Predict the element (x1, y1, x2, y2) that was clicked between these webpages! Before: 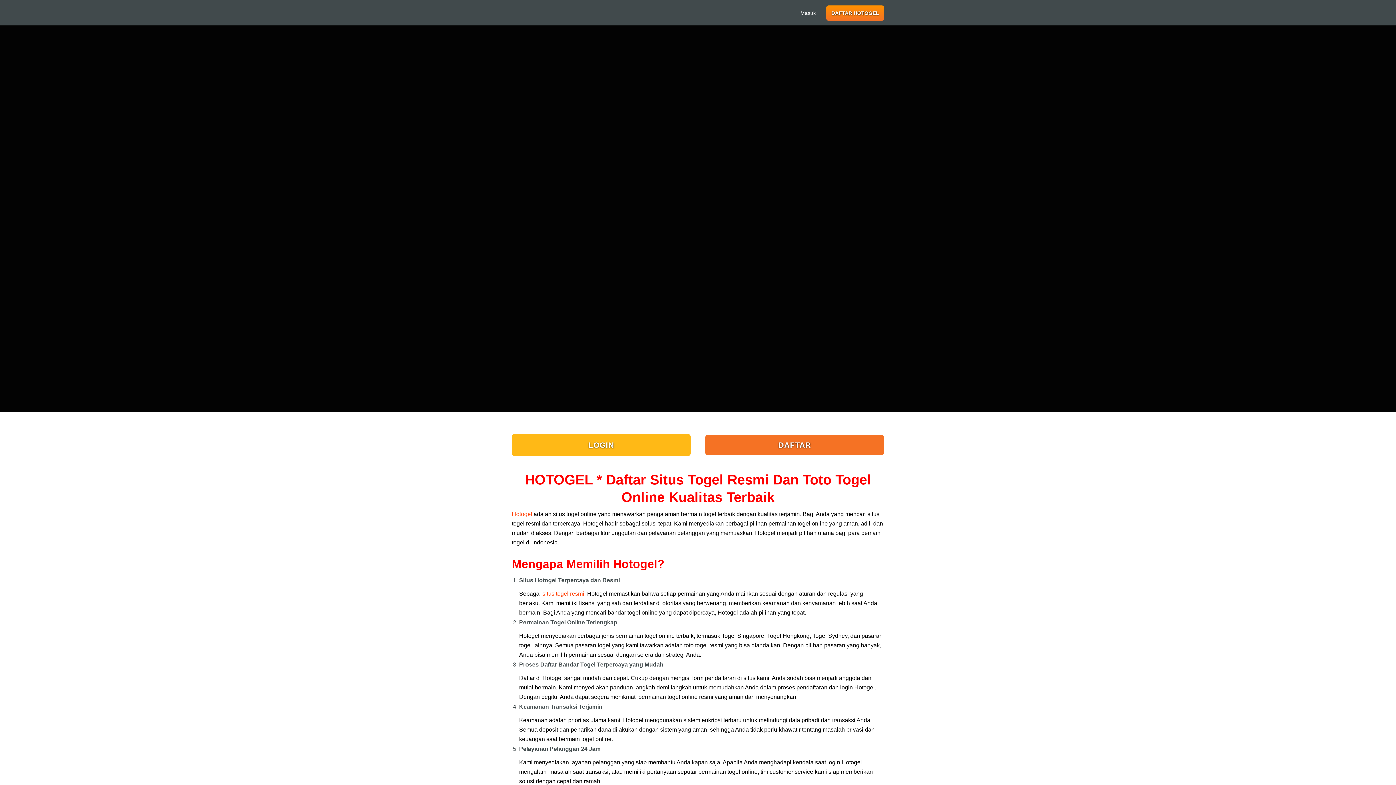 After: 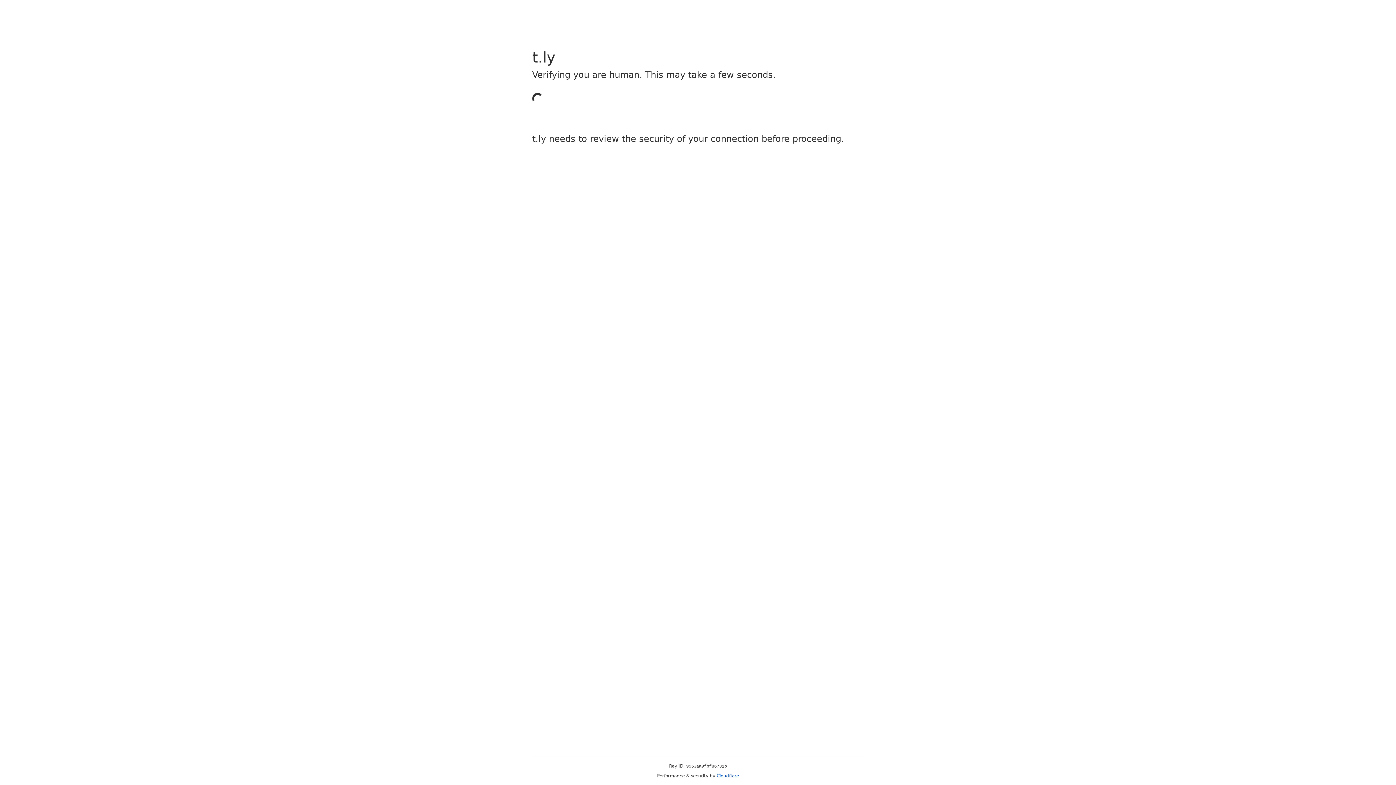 Action: label: DAFTAR bbox: (705, 434, 884, 455)